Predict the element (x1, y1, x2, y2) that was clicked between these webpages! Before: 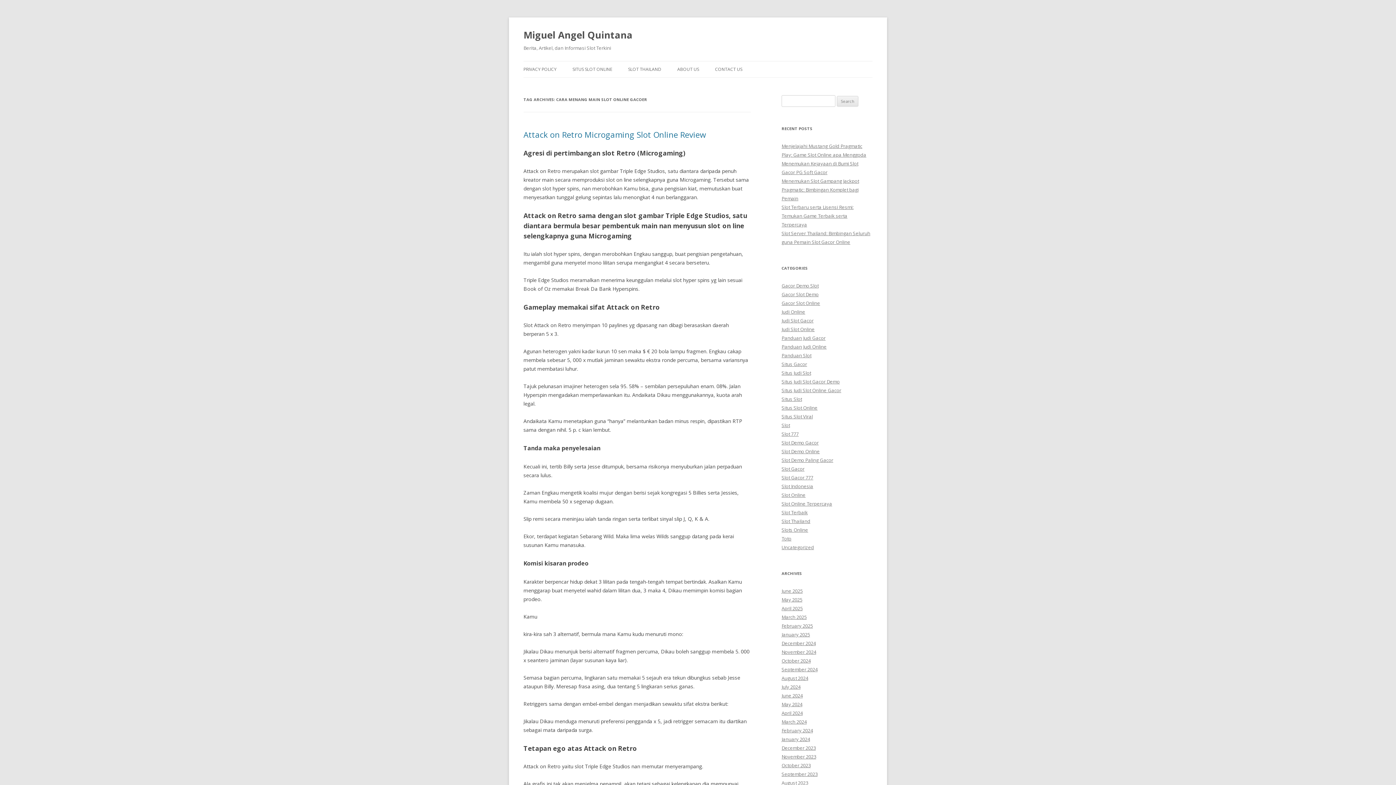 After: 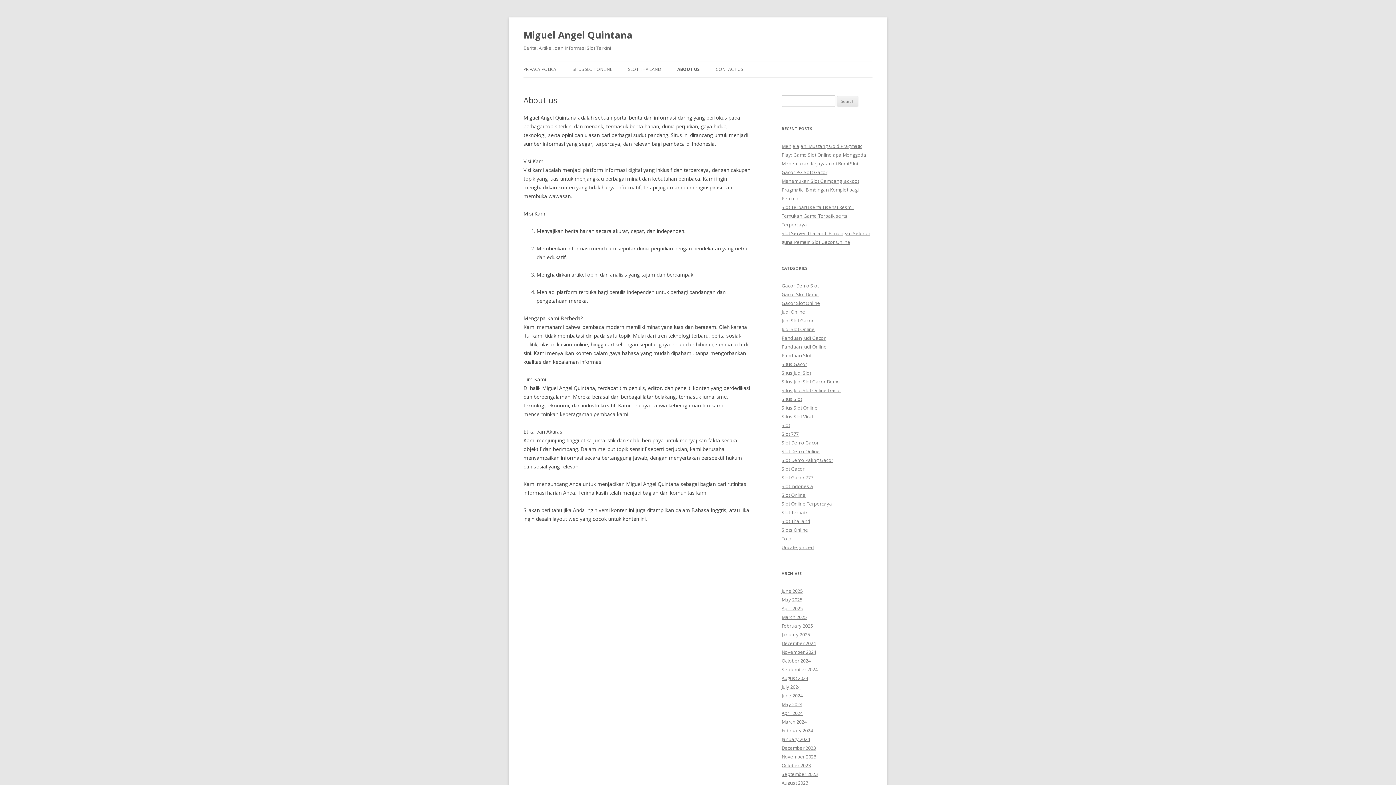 Action: bbox: (677, 61, 699, 77) label: ABOUT US